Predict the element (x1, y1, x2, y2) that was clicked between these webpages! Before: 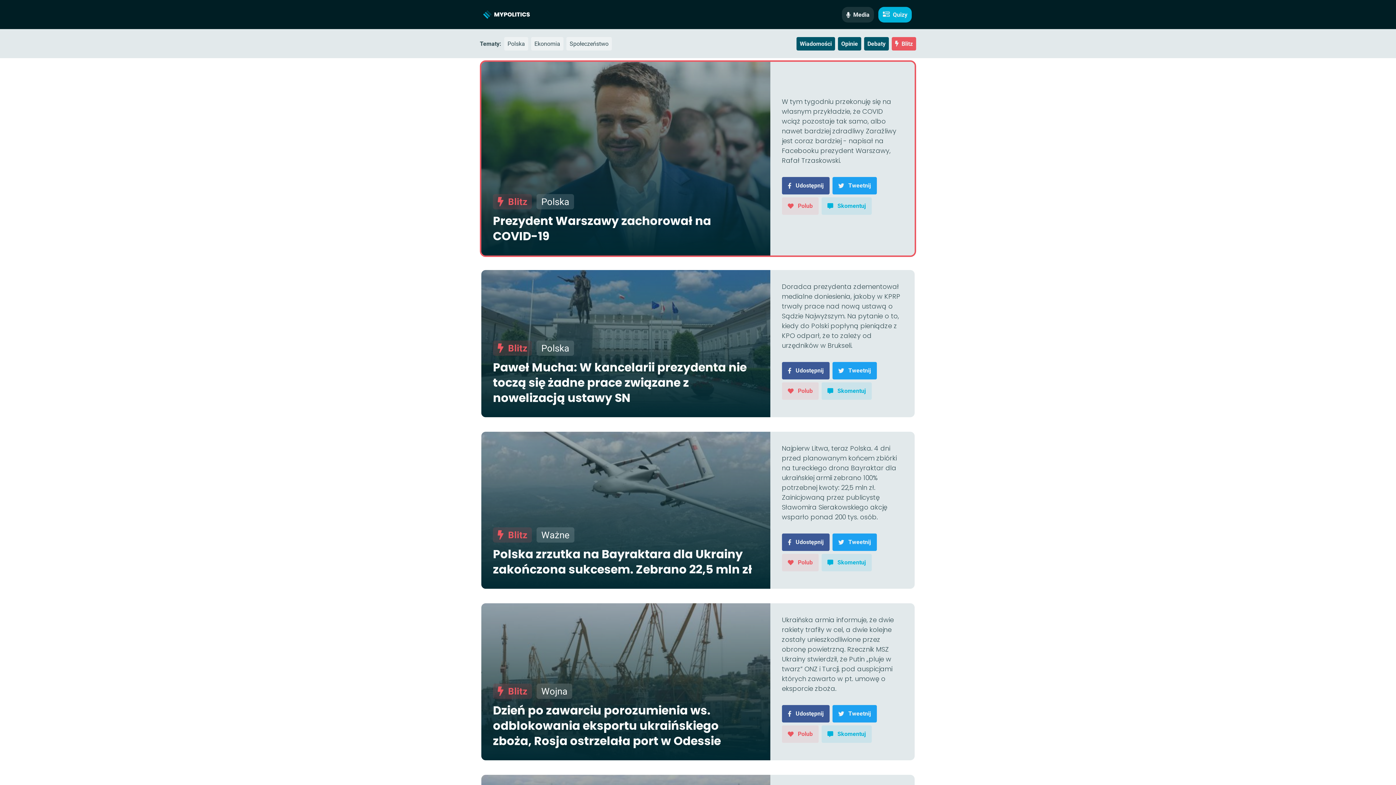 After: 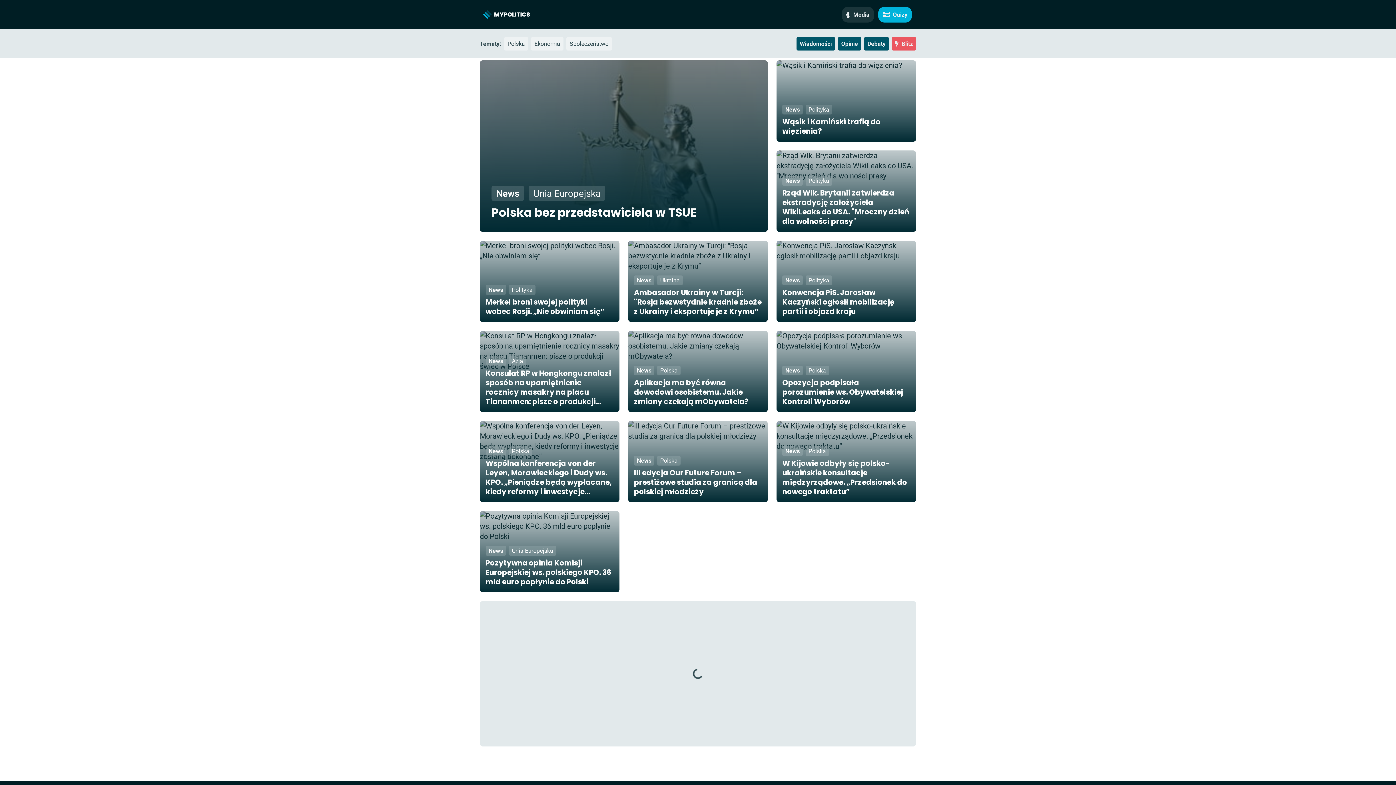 Action: label: Wiadomości bbox: (796, 36, 835, 50)